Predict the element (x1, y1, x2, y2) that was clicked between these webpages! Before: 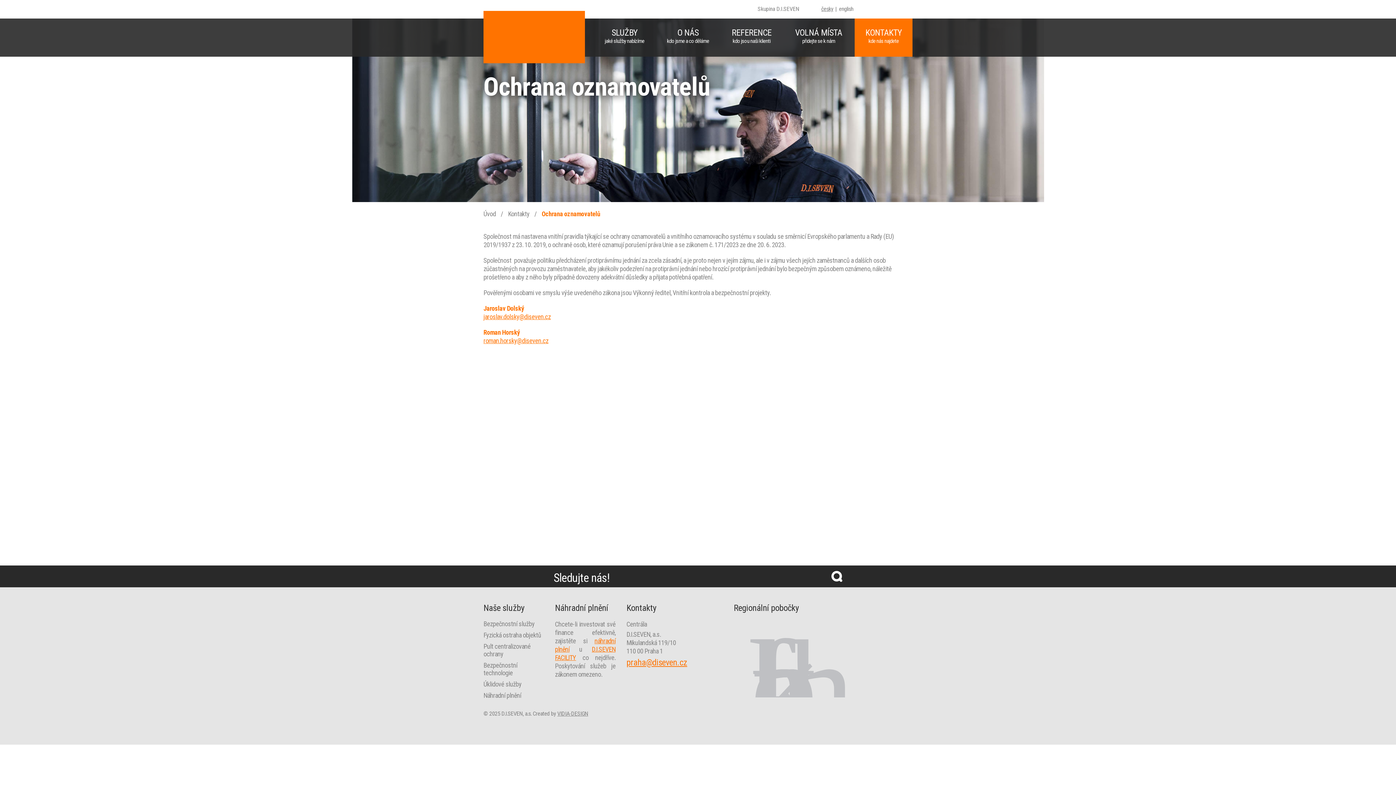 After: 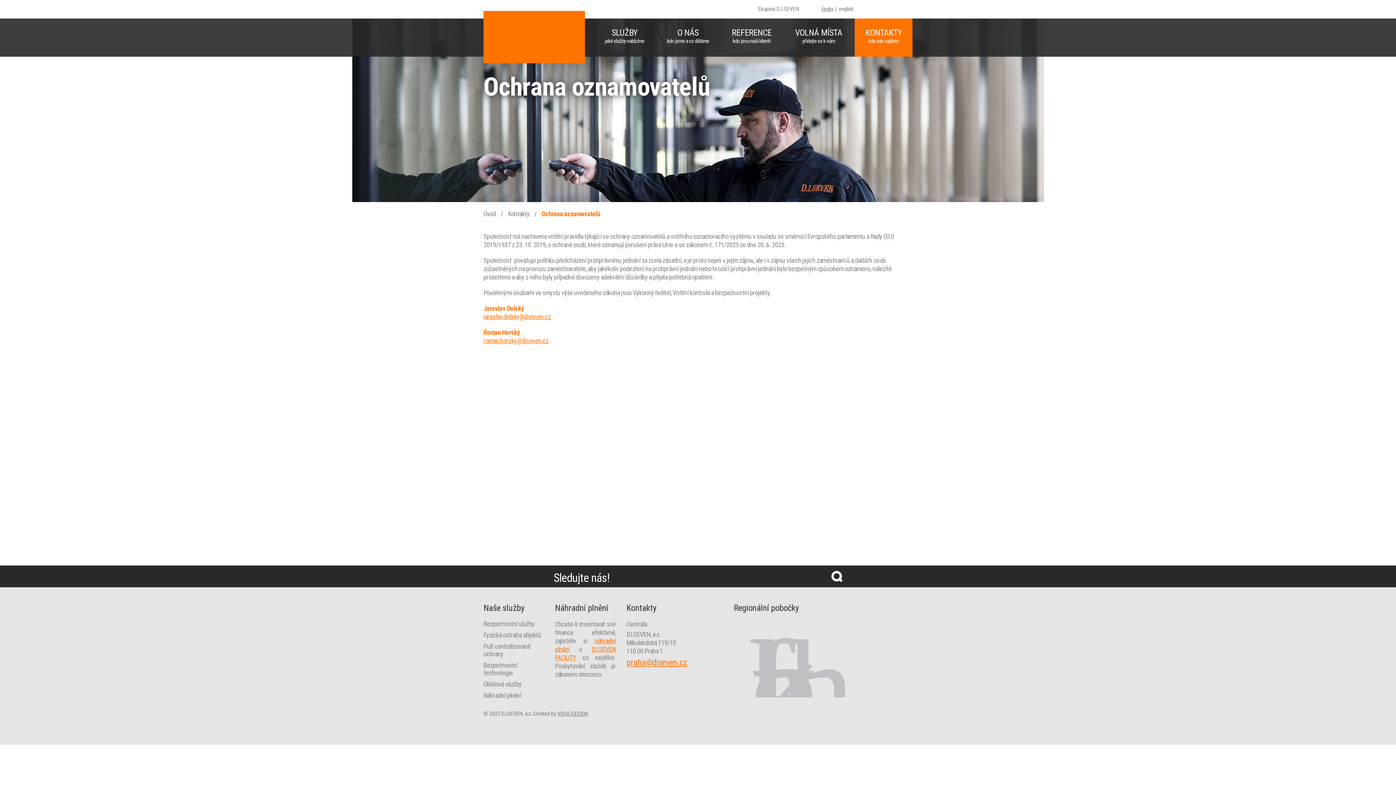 Action: bbox: (651, 571, 679, 585)